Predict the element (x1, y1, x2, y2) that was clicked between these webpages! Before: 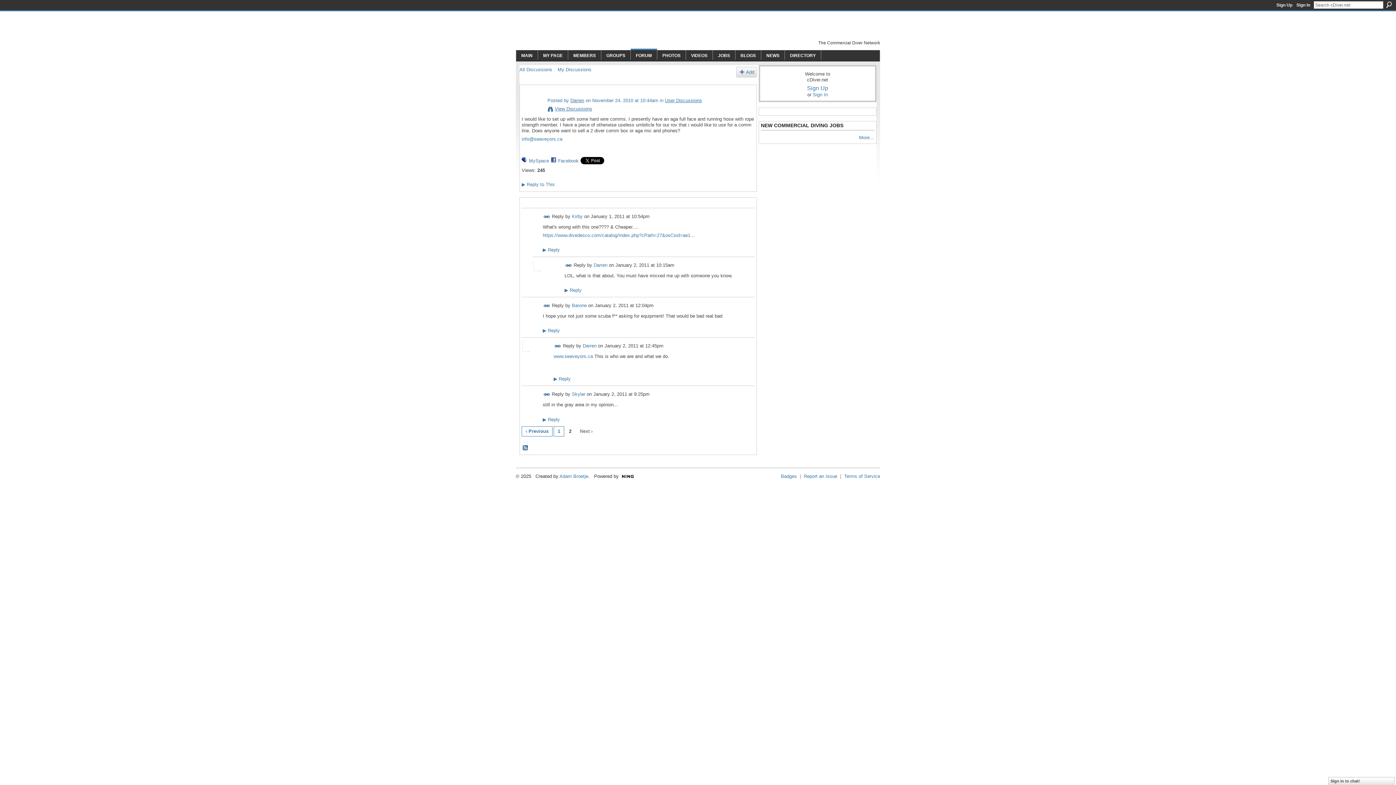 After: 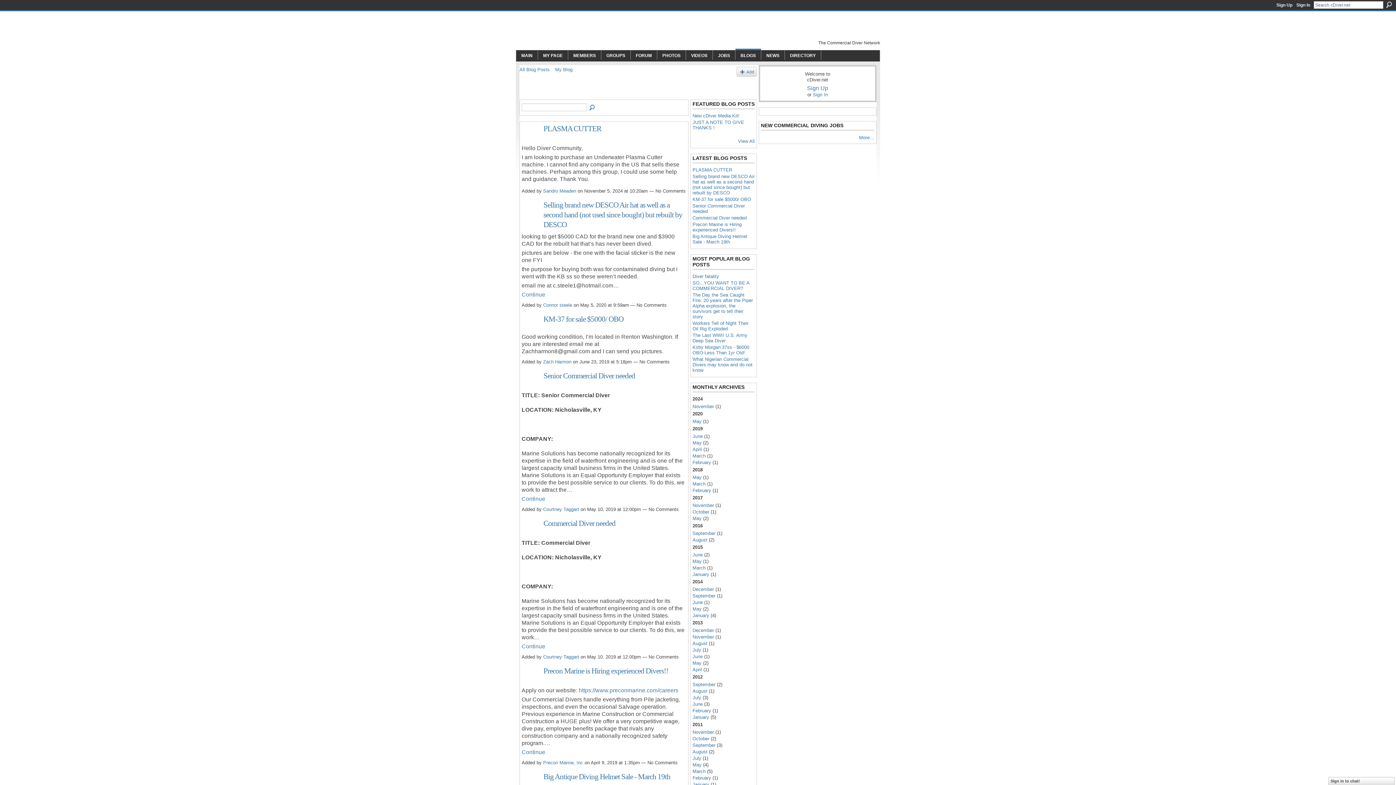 Action: label: BLOGS bbox: (740, 53, 756, 58)